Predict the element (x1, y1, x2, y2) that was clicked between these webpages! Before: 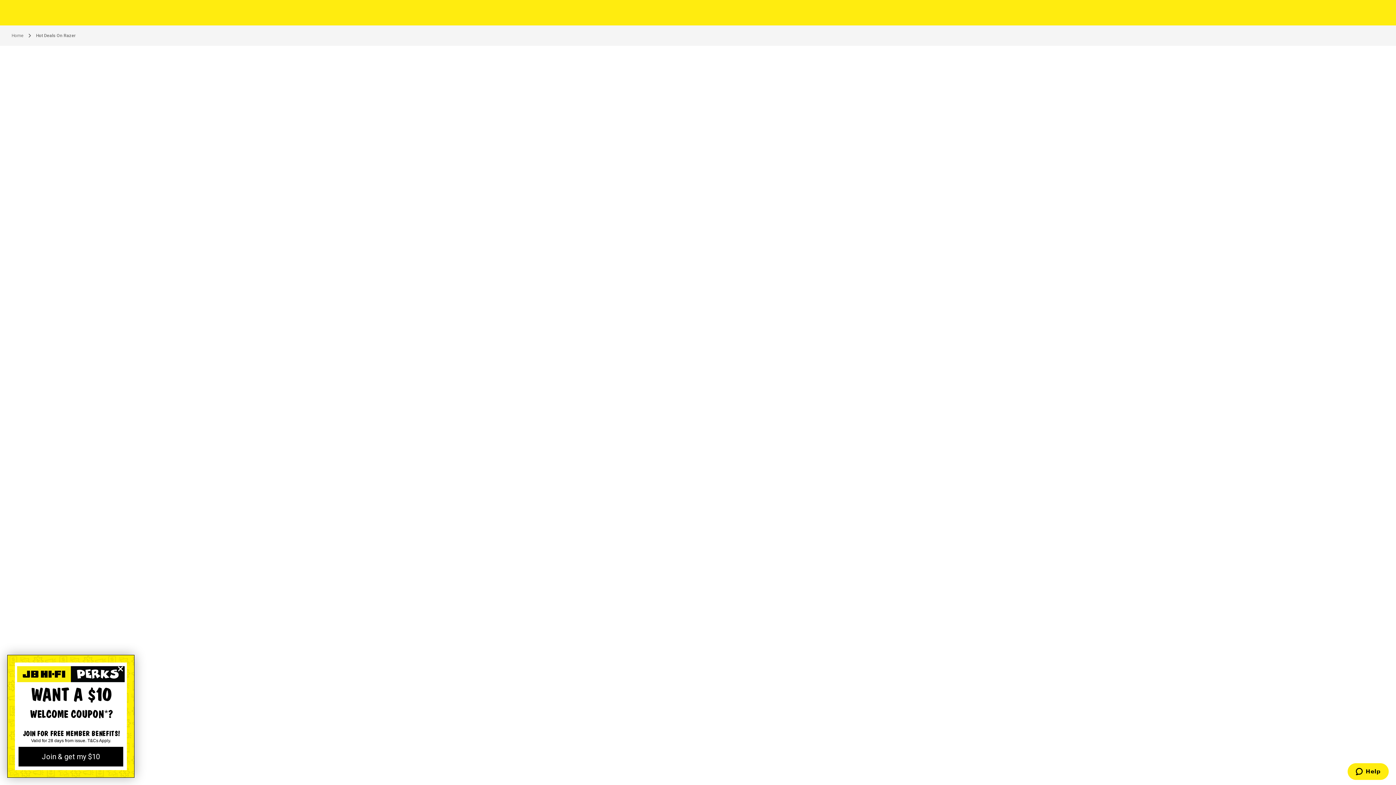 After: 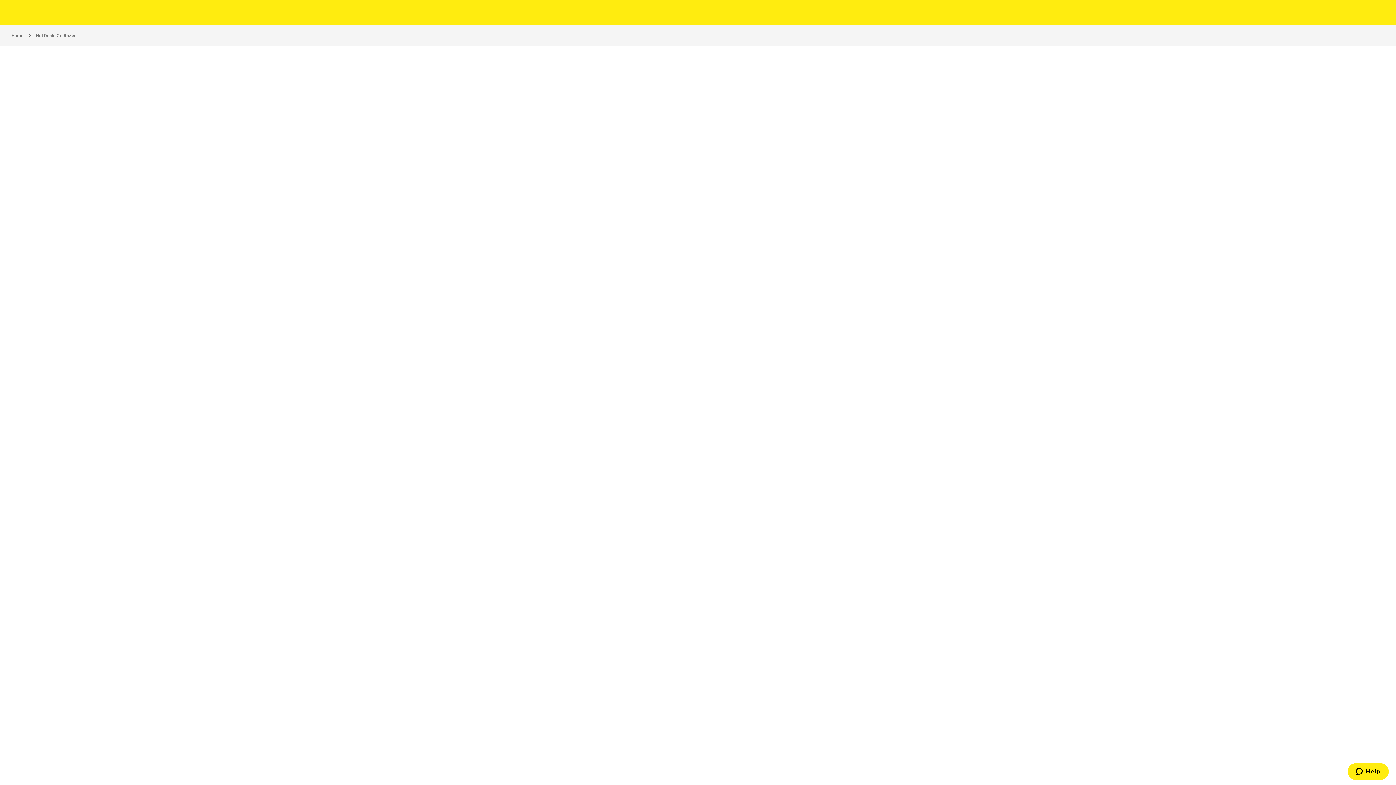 Action: bbox: (115, 664, 125, 674) label: Close dialog